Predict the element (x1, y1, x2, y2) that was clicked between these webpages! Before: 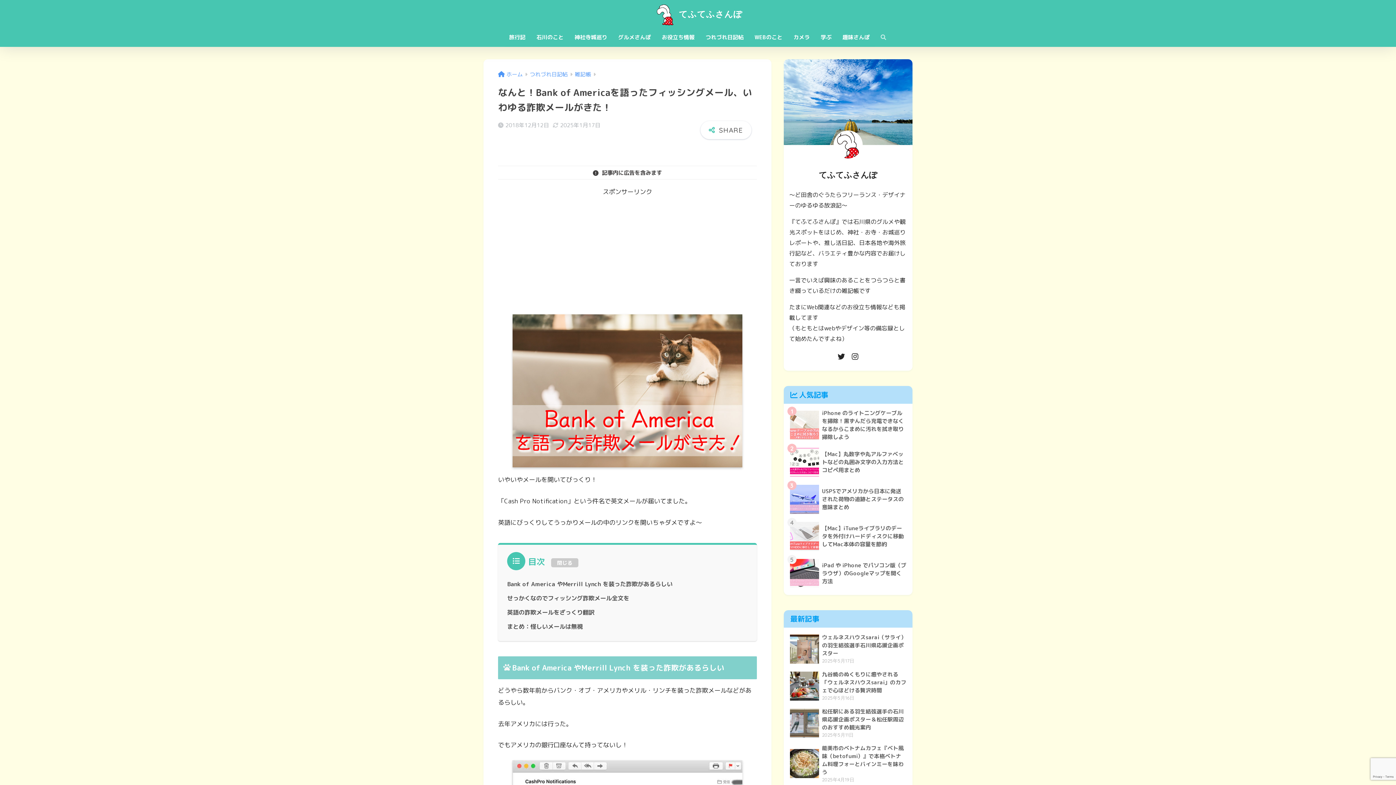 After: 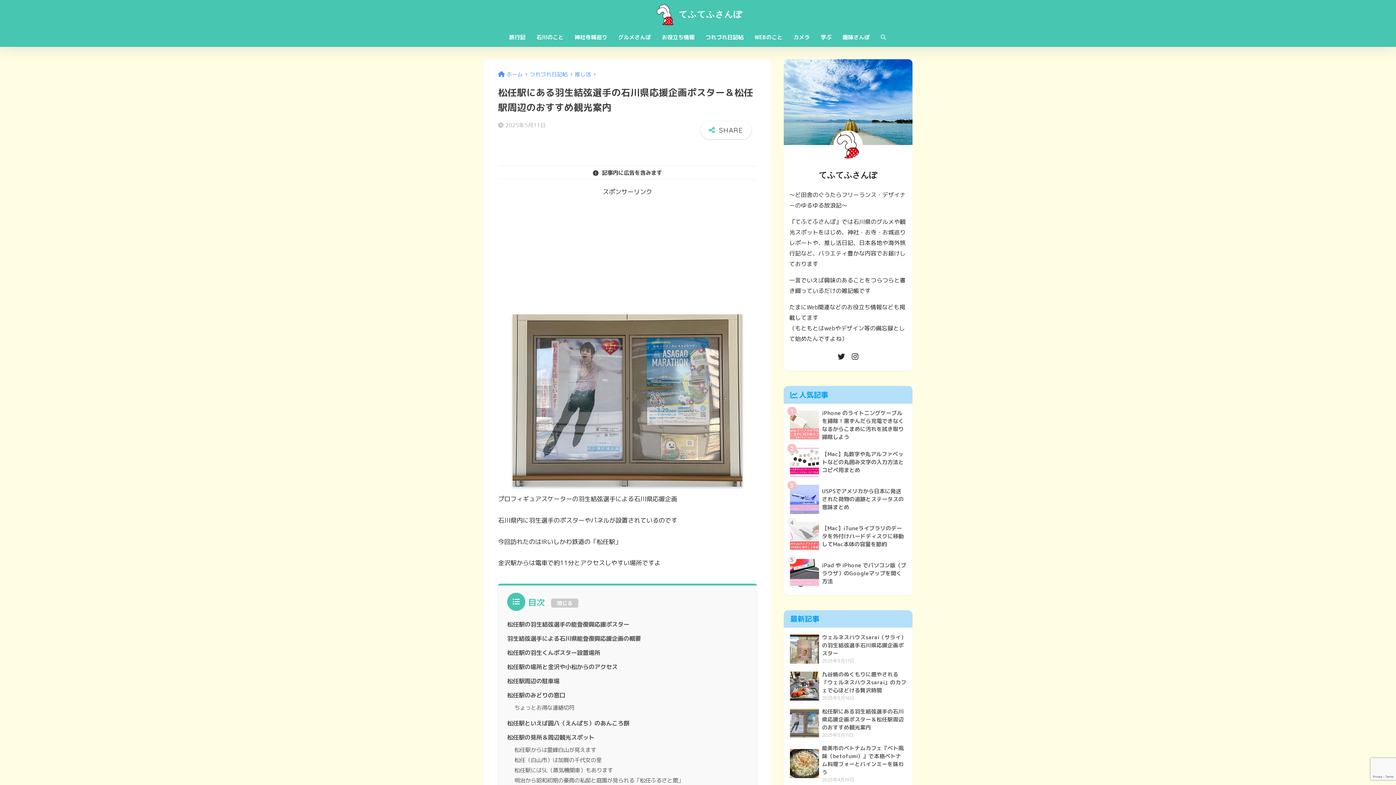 Action: label: 	松任駅にある羽生結弦選手の石川県応援企画ポスター＆松任駅周辺のおすすめ観光案内
2025年5月11日 bbox: (787, 705, 909, 742)